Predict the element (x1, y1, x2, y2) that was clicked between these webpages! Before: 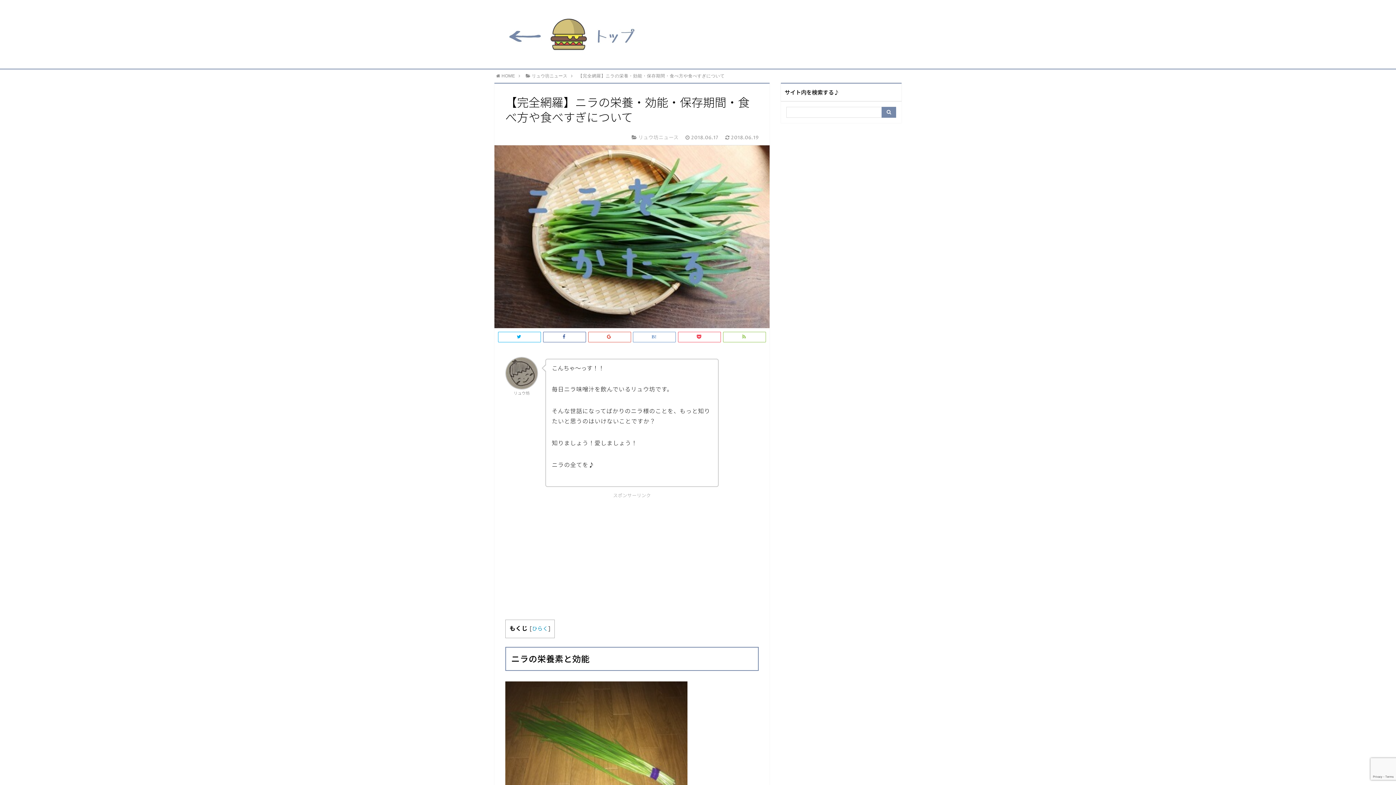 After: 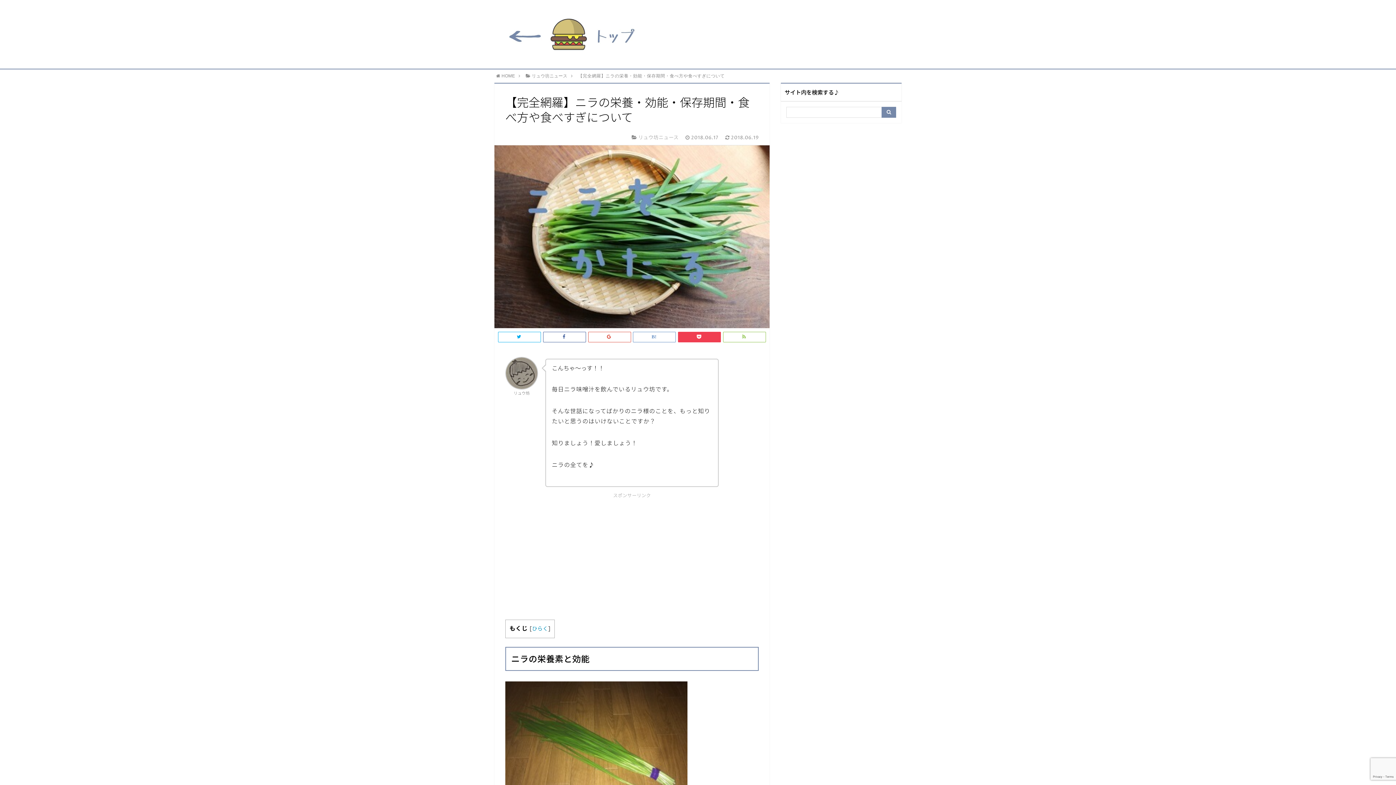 Action: bbox: (678, 332, 721, 342) label:  